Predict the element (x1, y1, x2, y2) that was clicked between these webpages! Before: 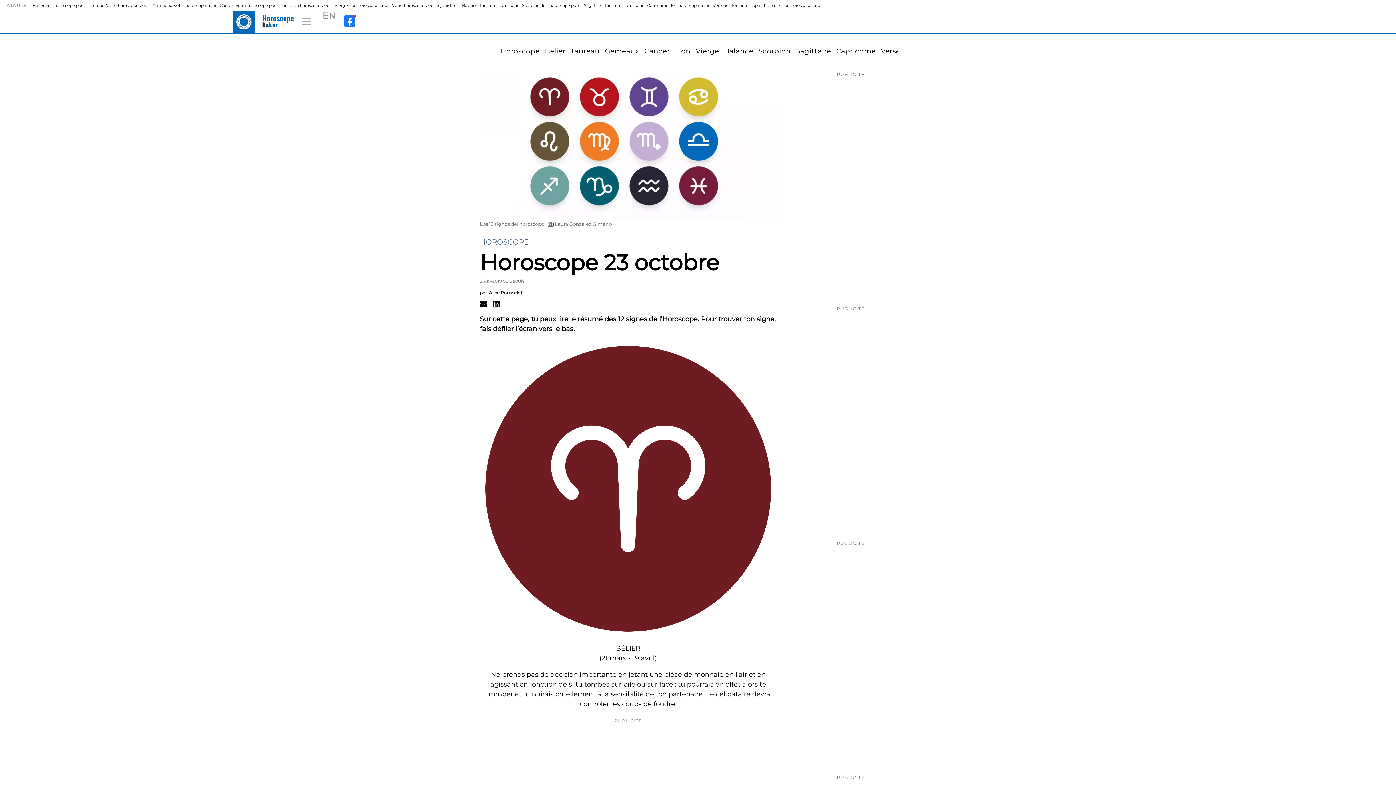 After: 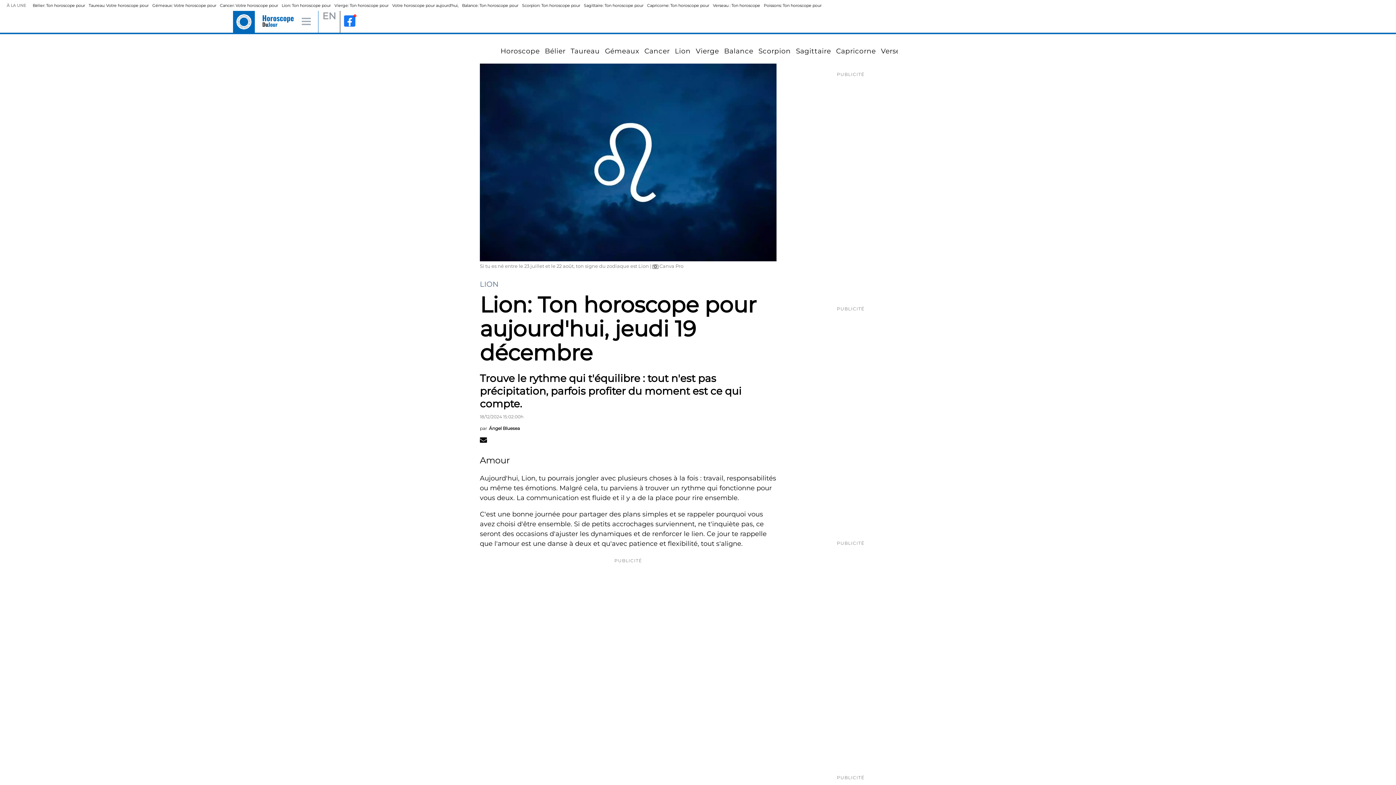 Action: label: Lion: Ton horoscope pour bbox: (281, 2, 330, 7)